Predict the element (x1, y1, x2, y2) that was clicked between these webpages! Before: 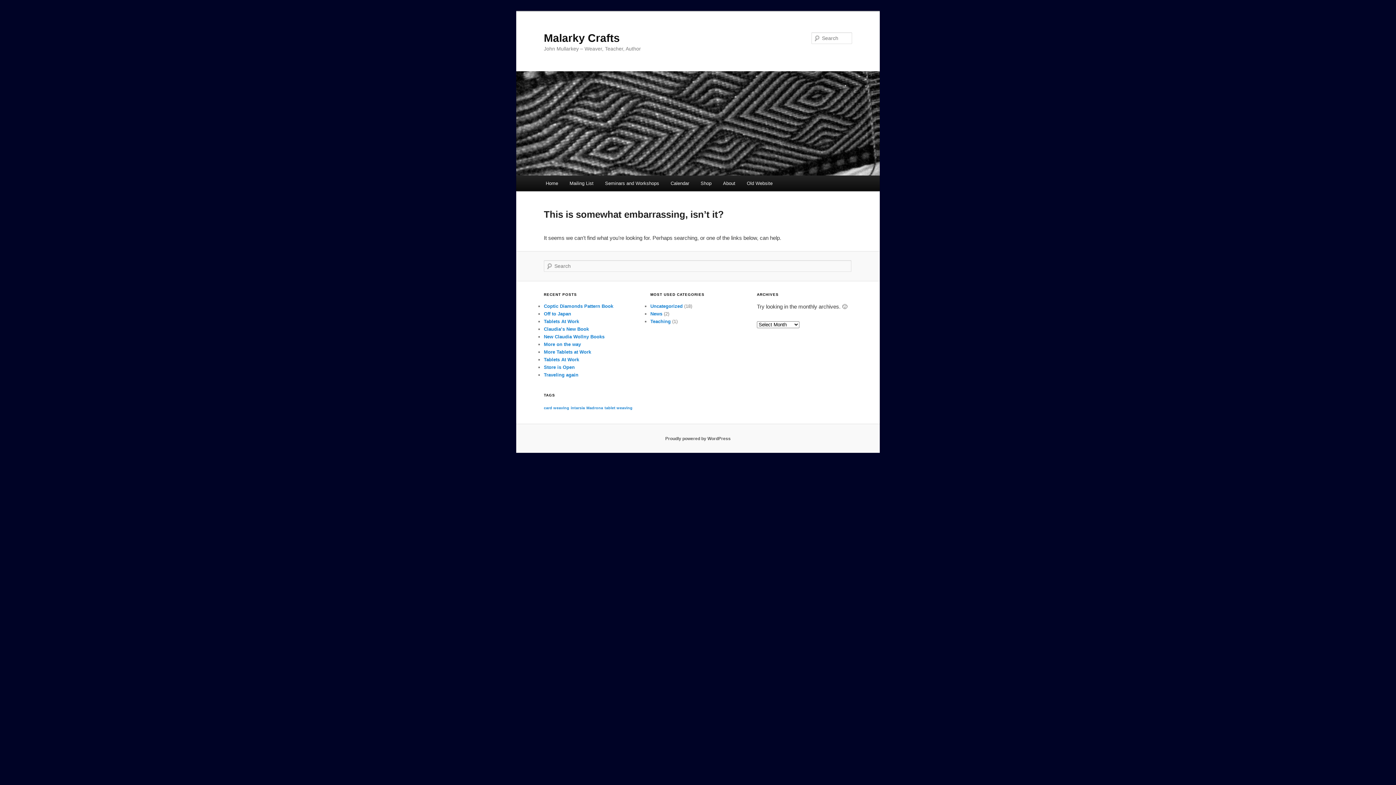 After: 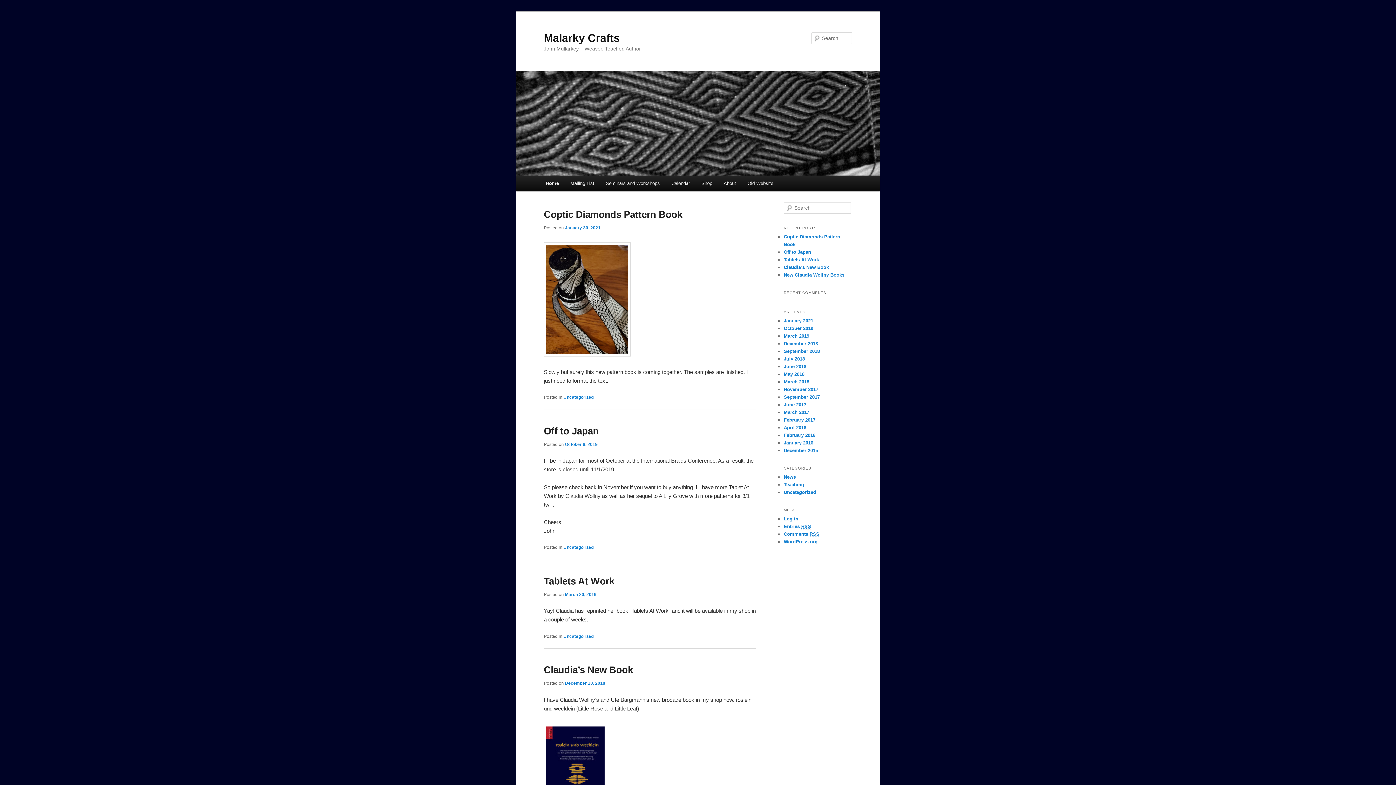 Action: bbox: (516, 71, 880, 175)